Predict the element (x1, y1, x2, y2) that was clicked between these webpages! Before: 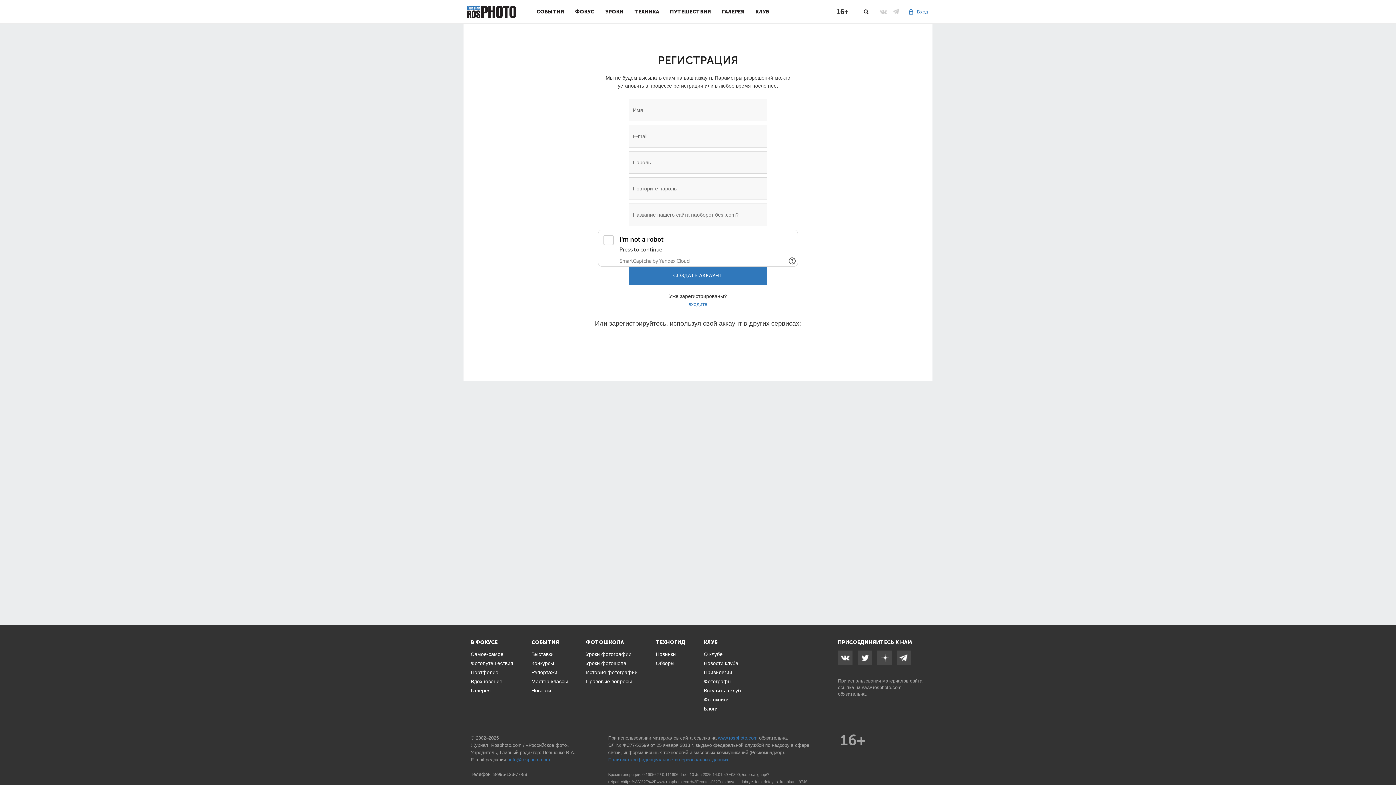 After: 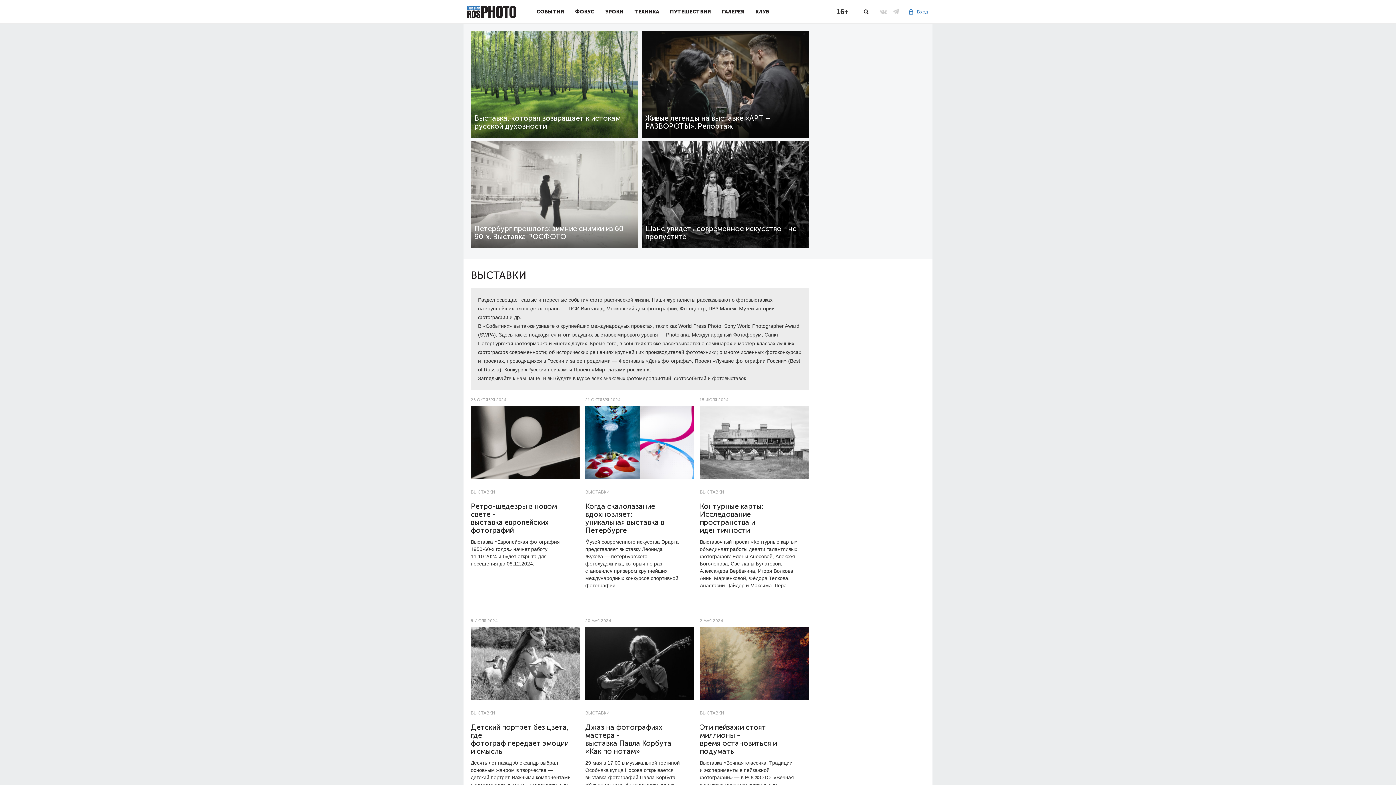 Action: label: Выставки bbox: (531, 651, 553, 657)